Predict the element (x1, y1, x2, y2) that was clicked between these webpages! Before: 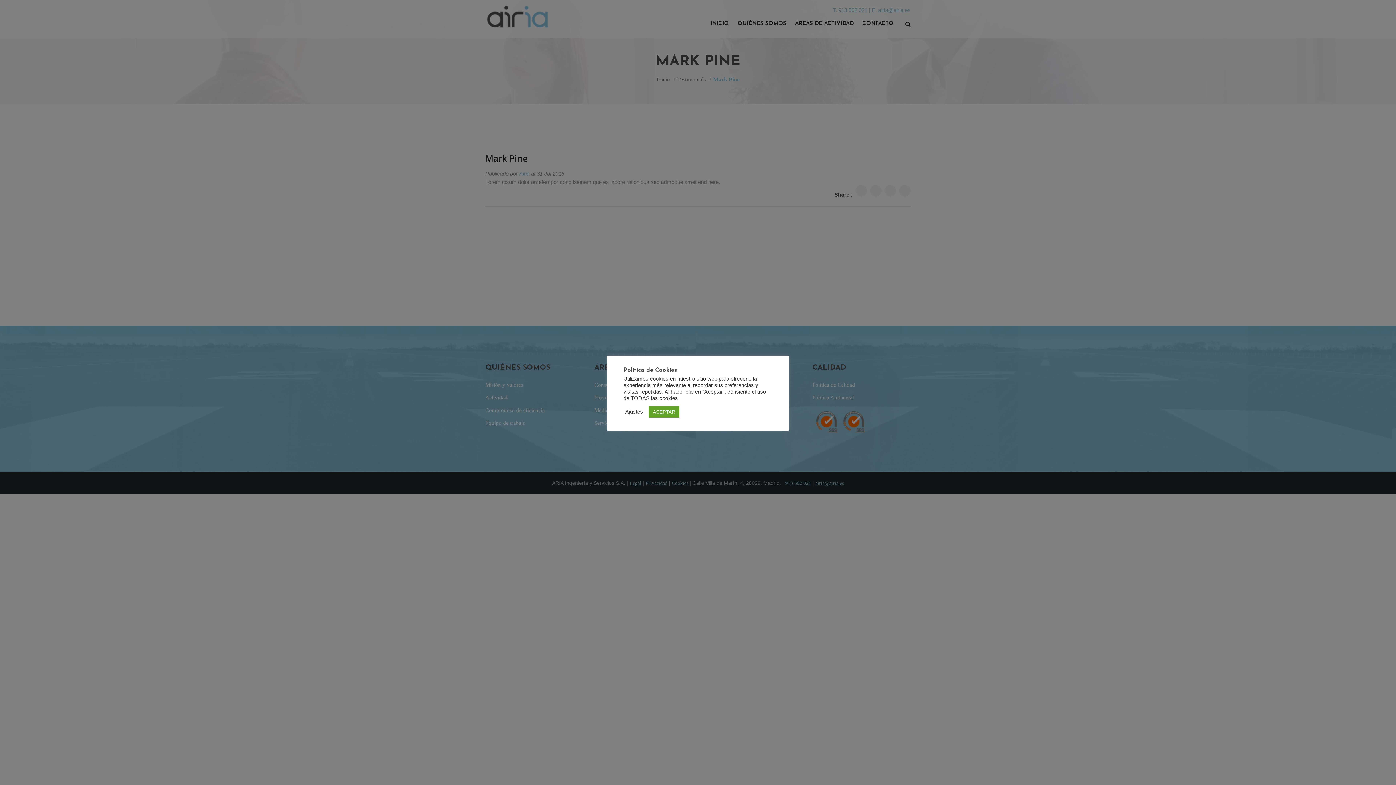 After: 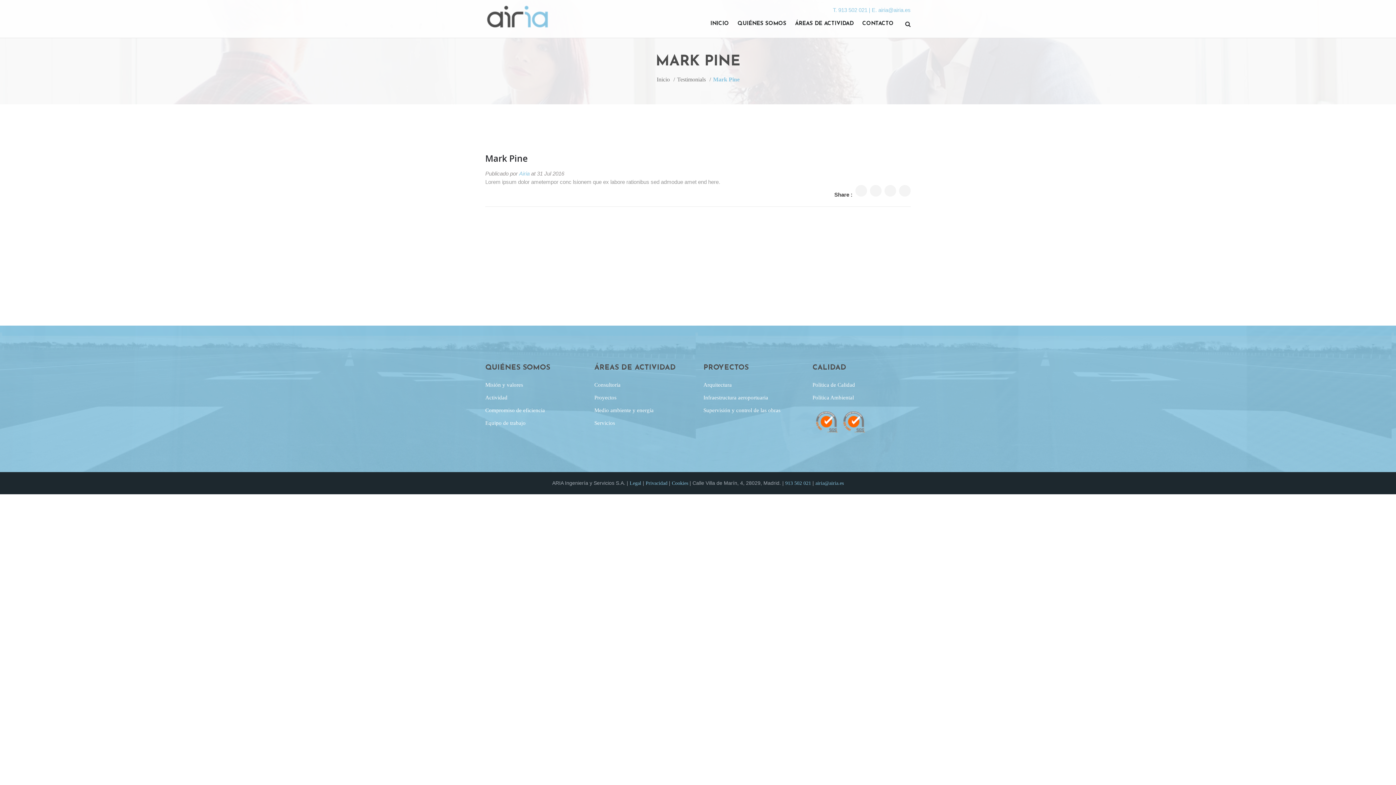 Action: label: ACEPTAR bbox: (648, 406, 679, 417)